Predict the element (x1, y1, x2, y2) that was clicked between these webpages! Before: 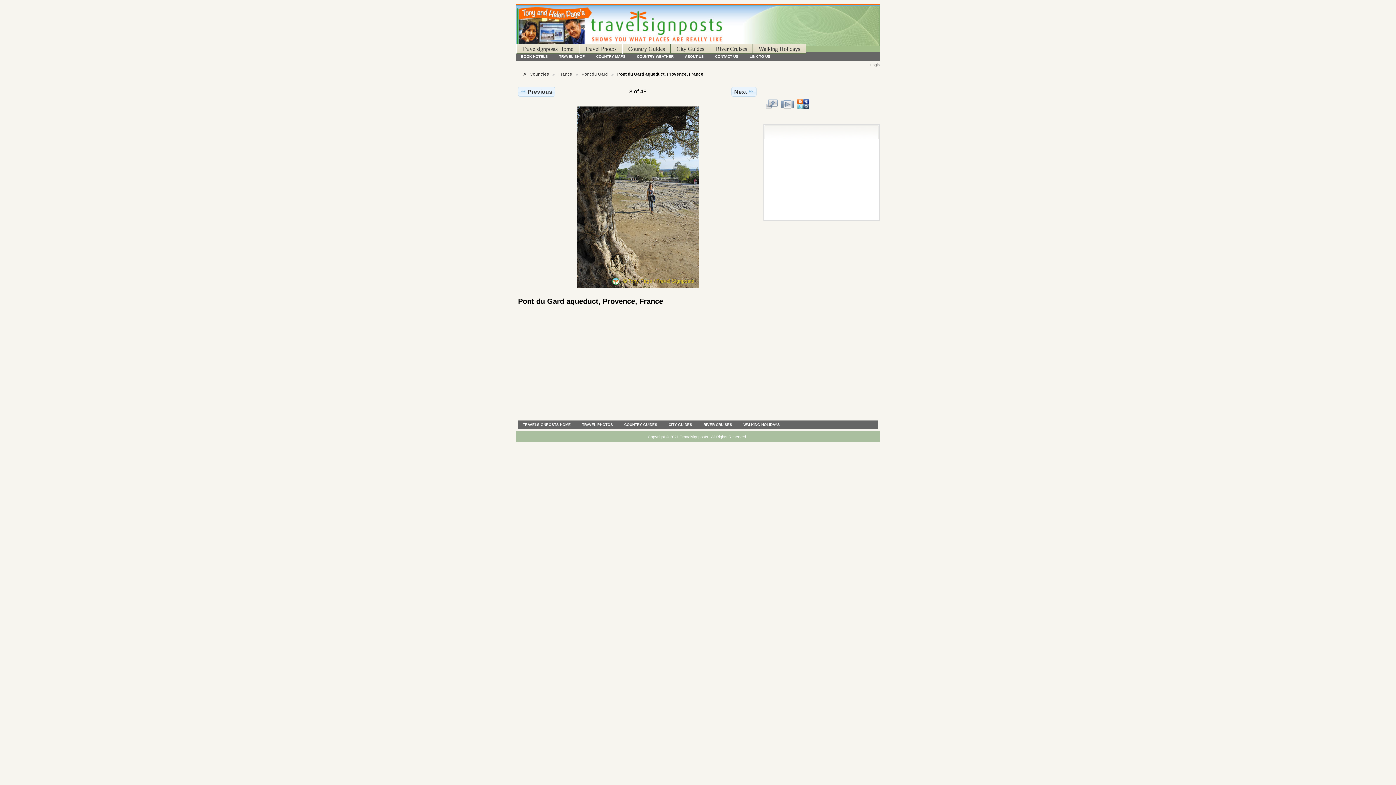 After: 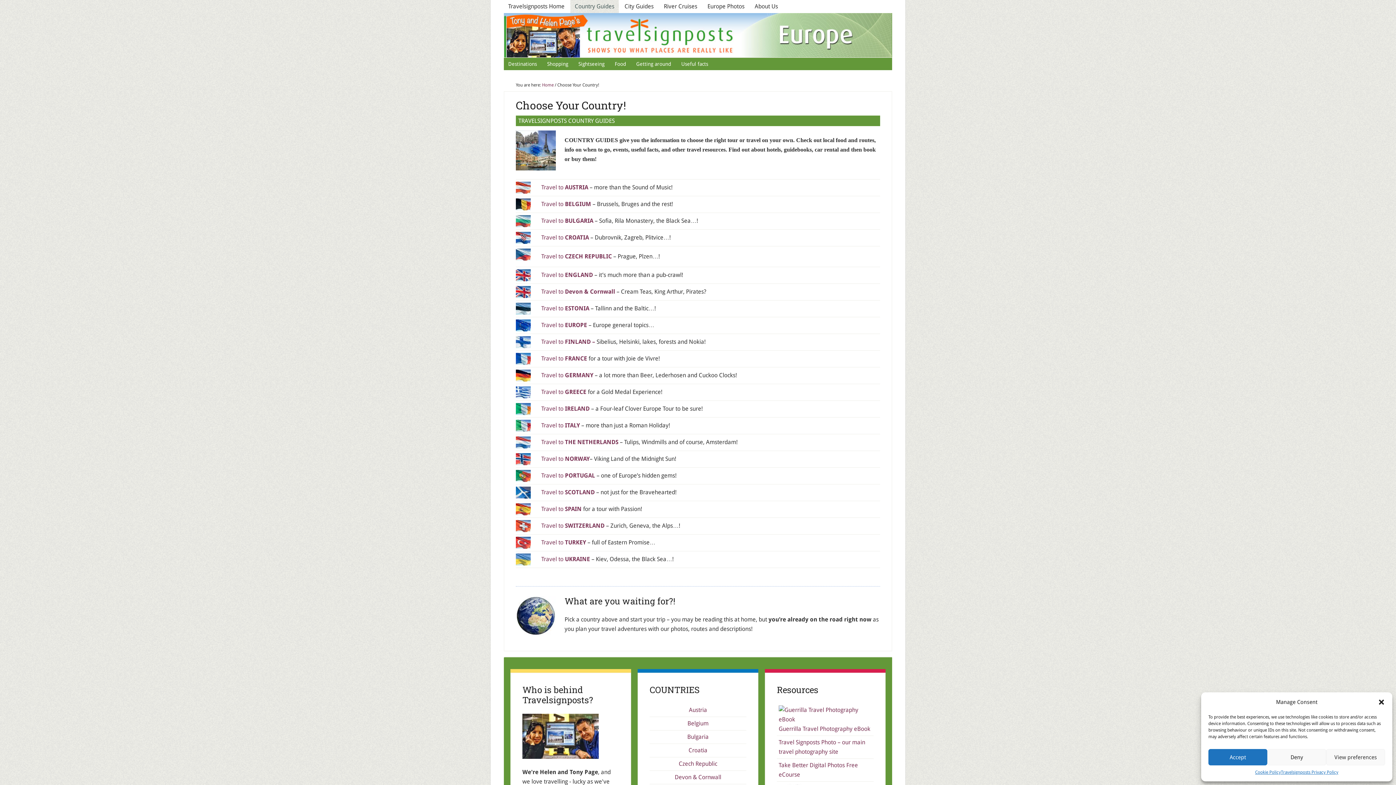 Action: bbox: (622, 43, 670, 53) label: Country Guides